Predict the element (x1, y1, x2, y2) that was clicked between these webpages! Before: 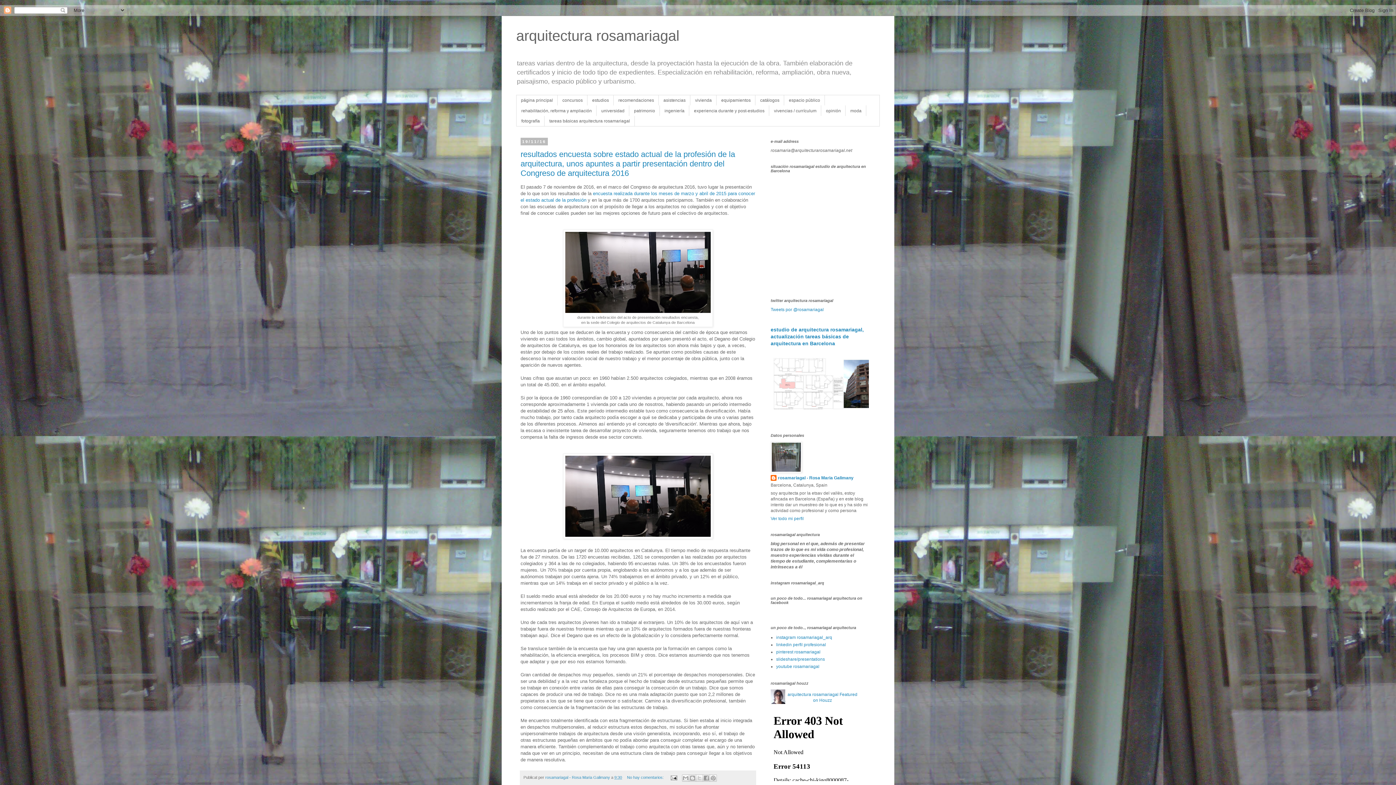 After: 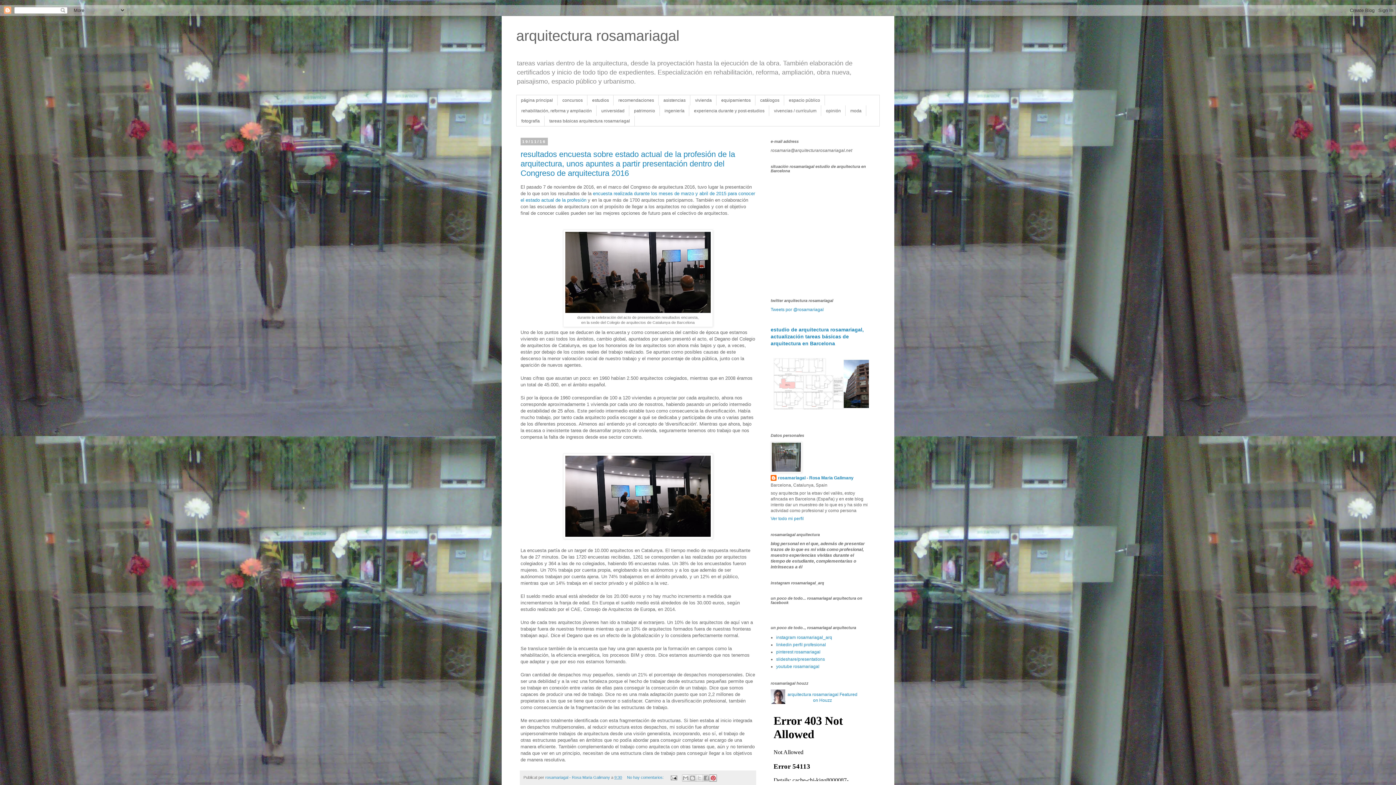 Action: bbox: (709, 774, 717, 782) label: Compartir en Pinterest